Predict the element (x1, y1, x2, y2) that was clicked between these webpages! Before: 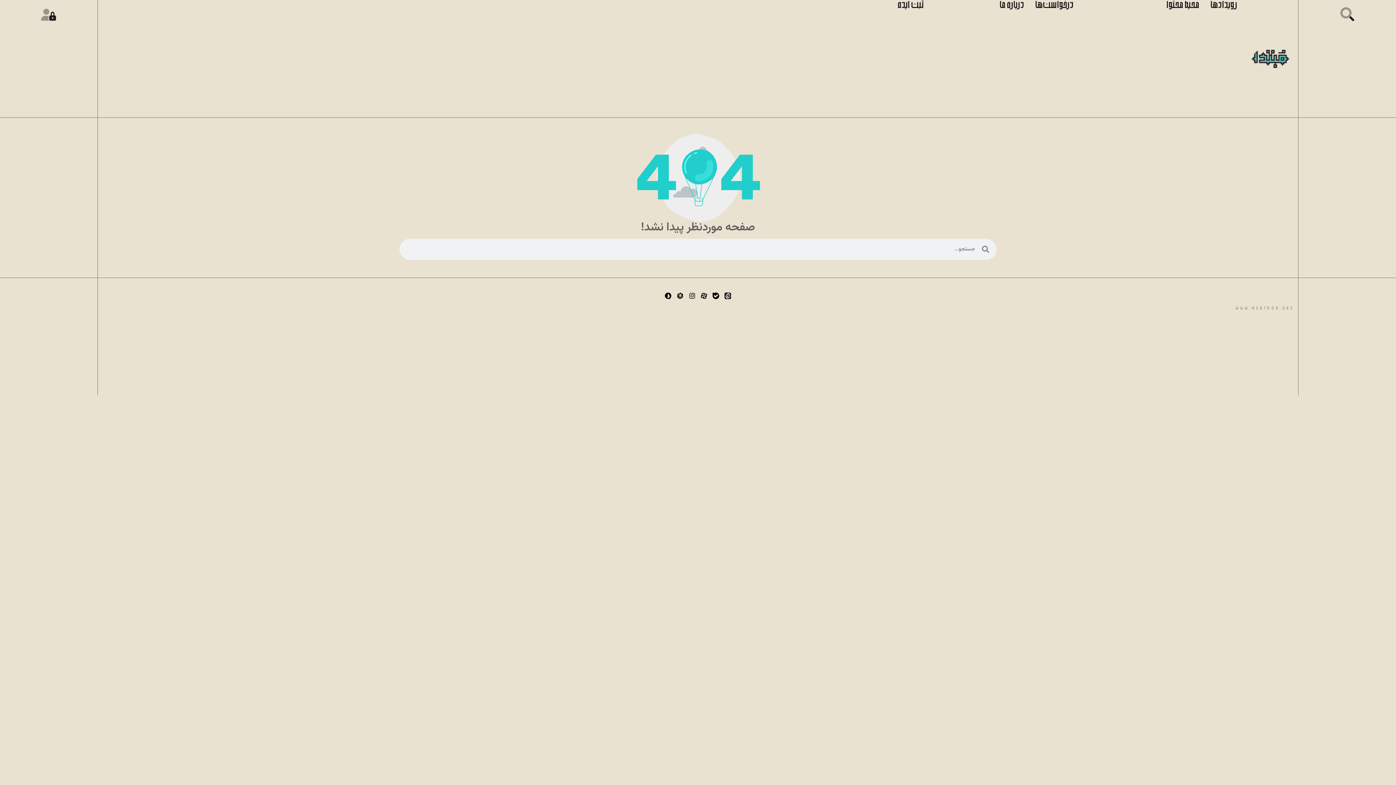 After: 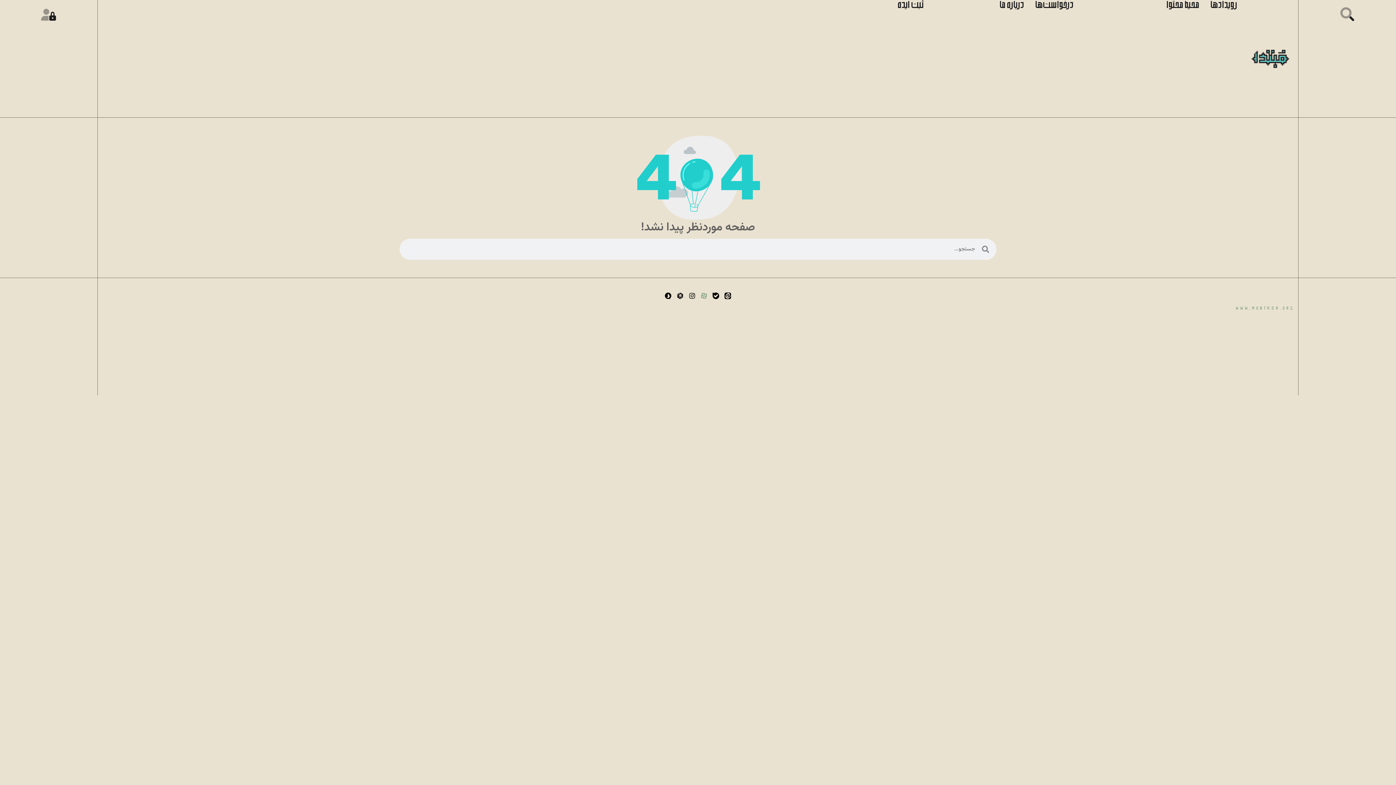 Action: label: Eaparat bbox: (698, 290, 709, 301)